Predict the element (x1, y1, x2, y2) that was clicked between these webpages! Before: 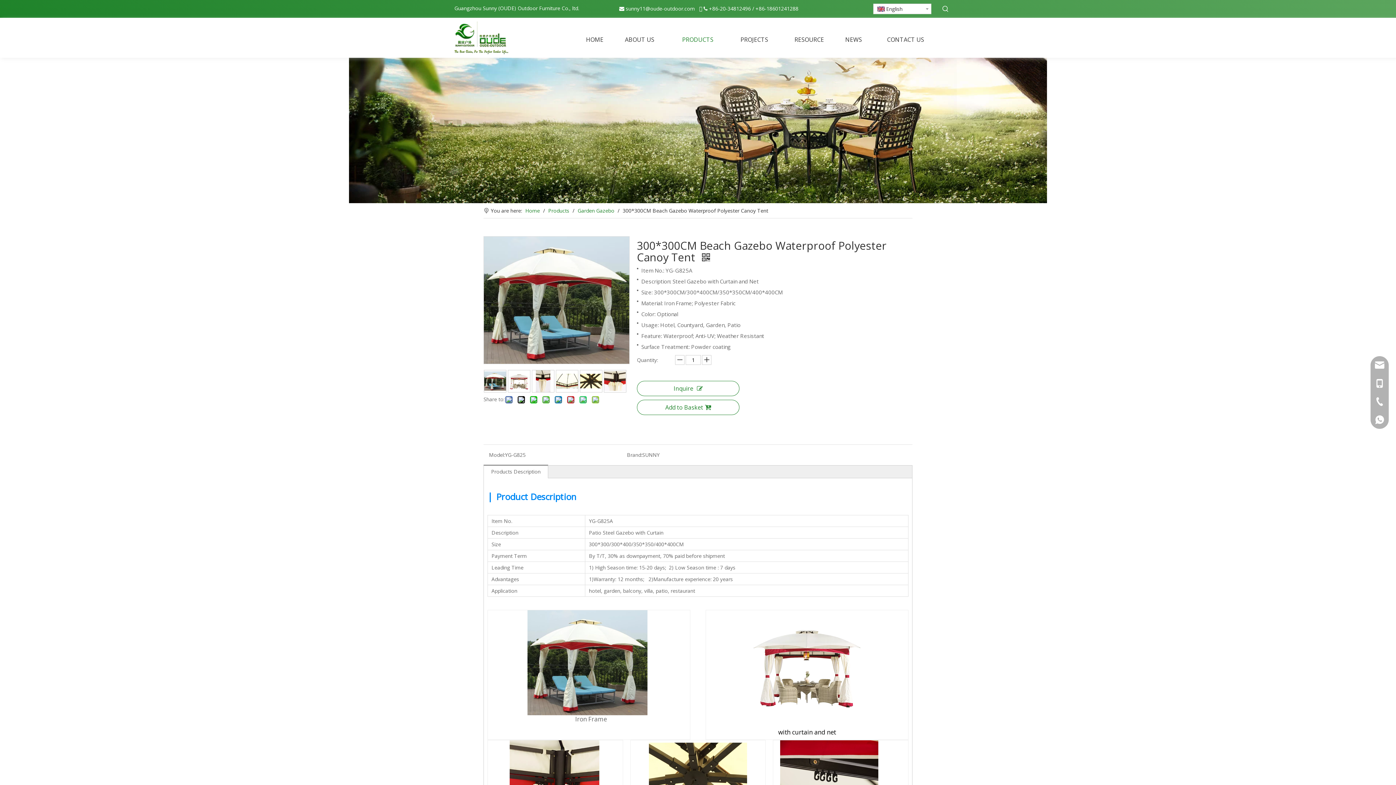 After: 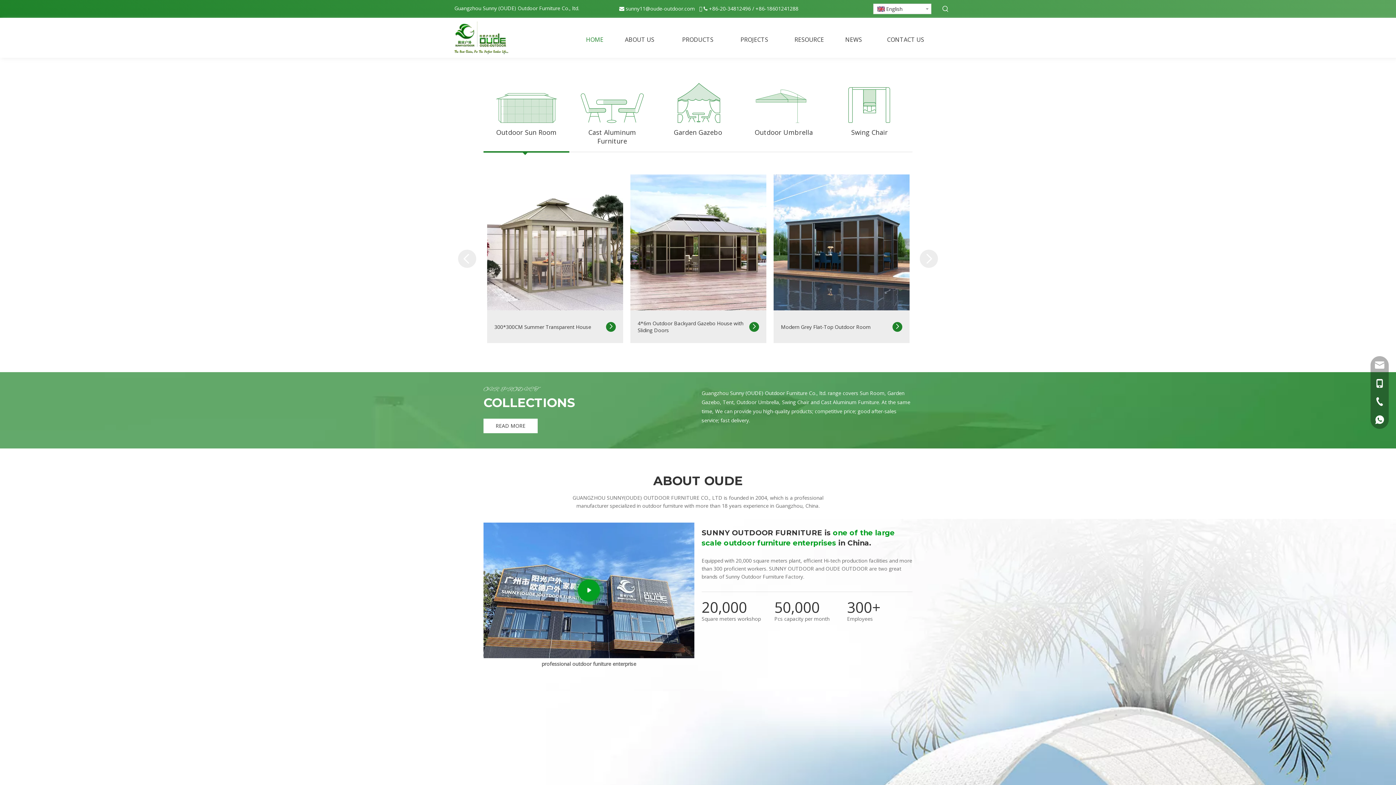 Action: bbox: (578, 28, 611, 50) label: HOME